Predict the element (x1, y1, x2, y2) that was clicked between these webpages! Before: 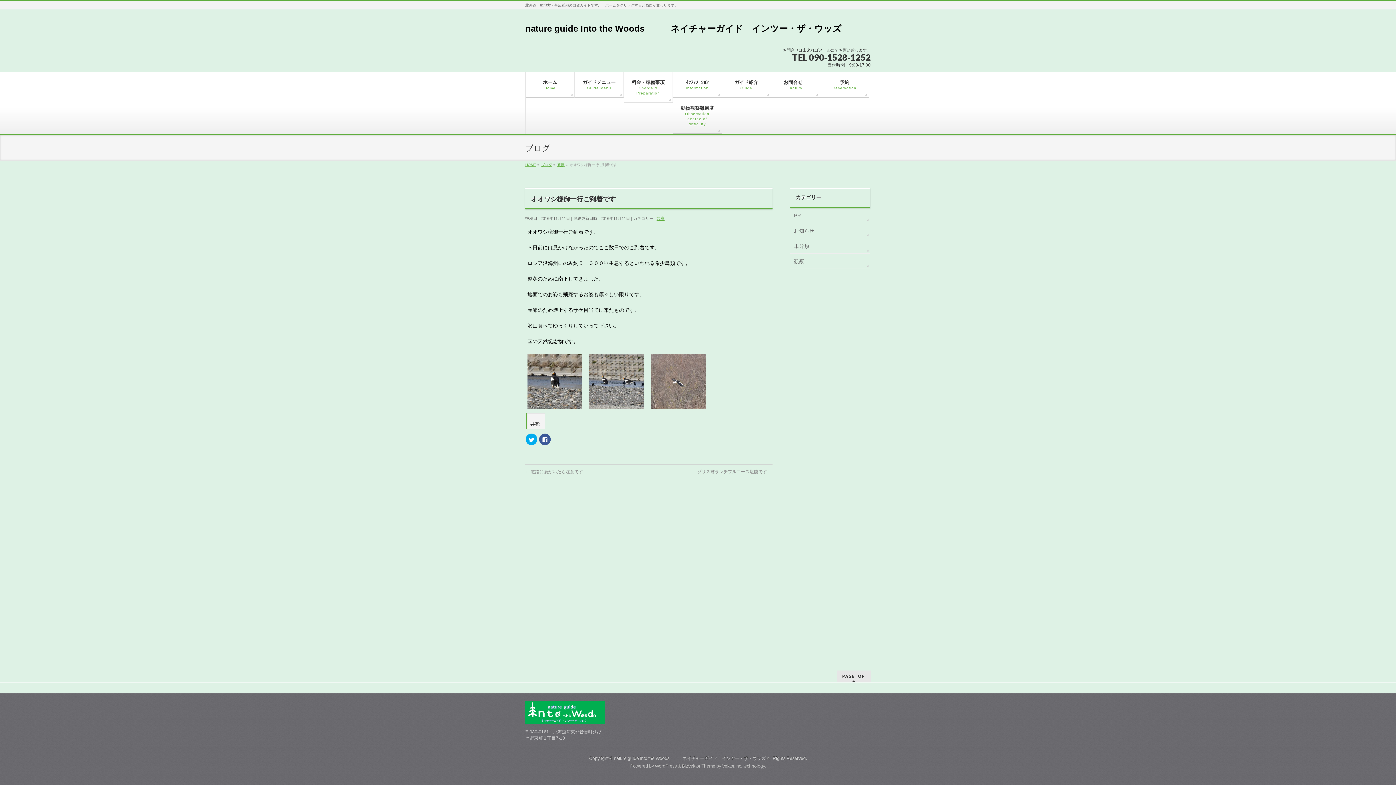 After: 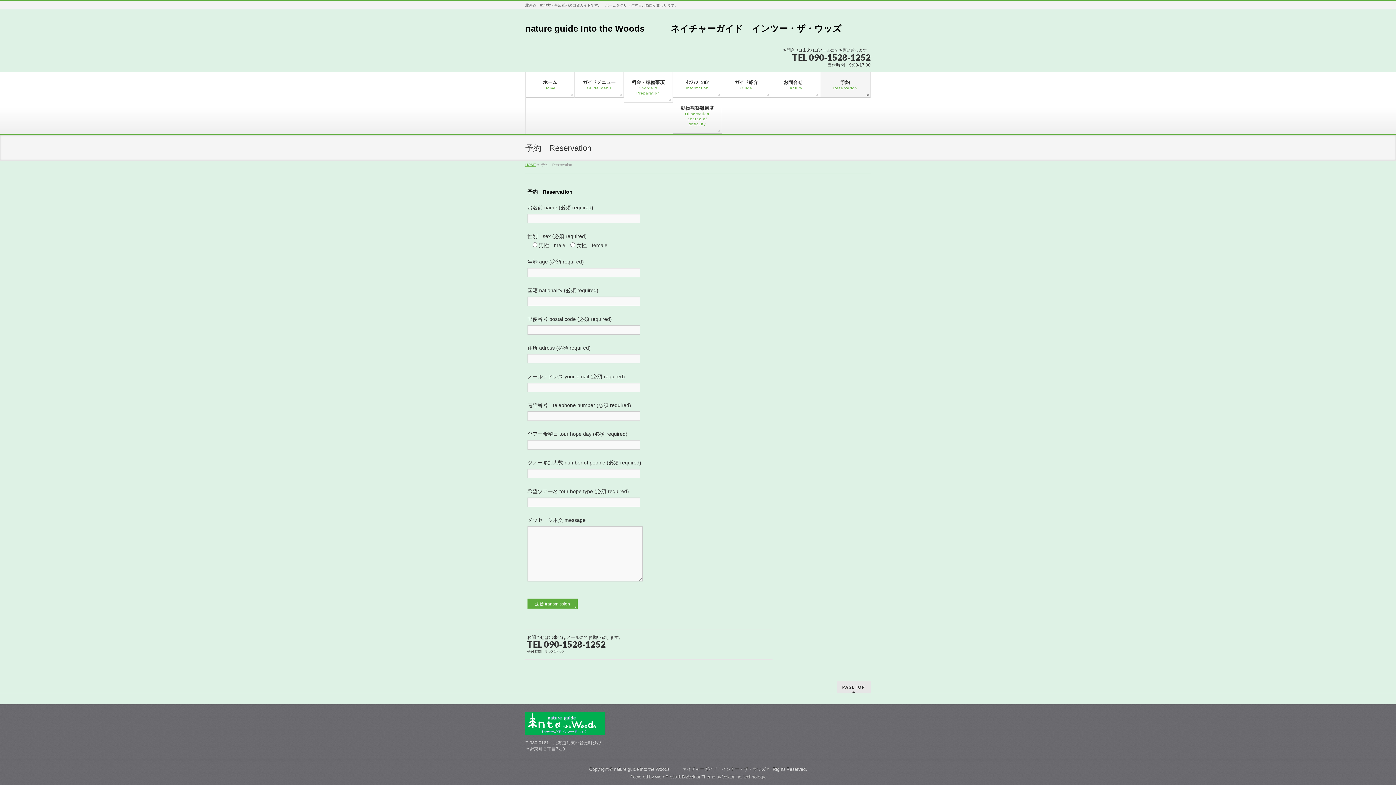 Action: label: 予約
Reservation bbox: (820, 72, 869, 97)